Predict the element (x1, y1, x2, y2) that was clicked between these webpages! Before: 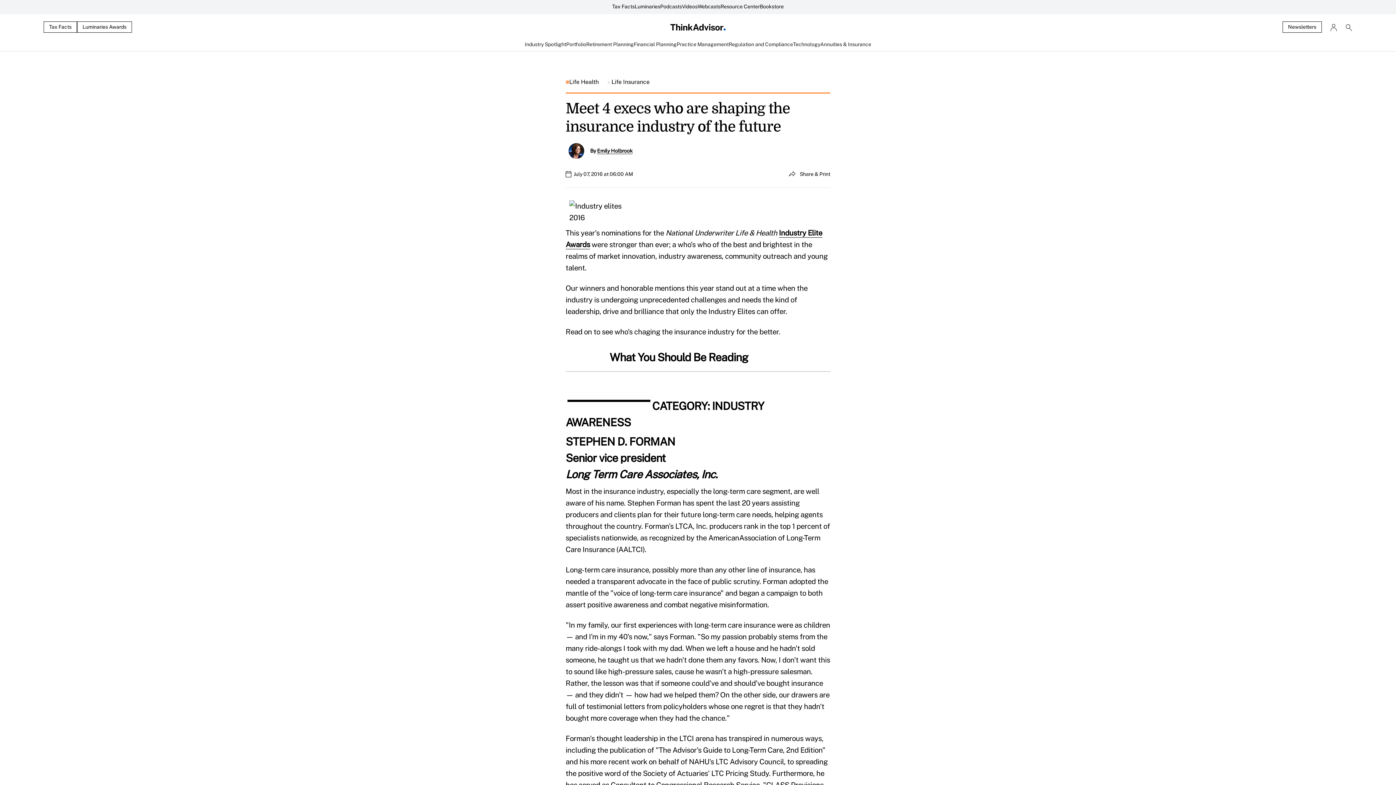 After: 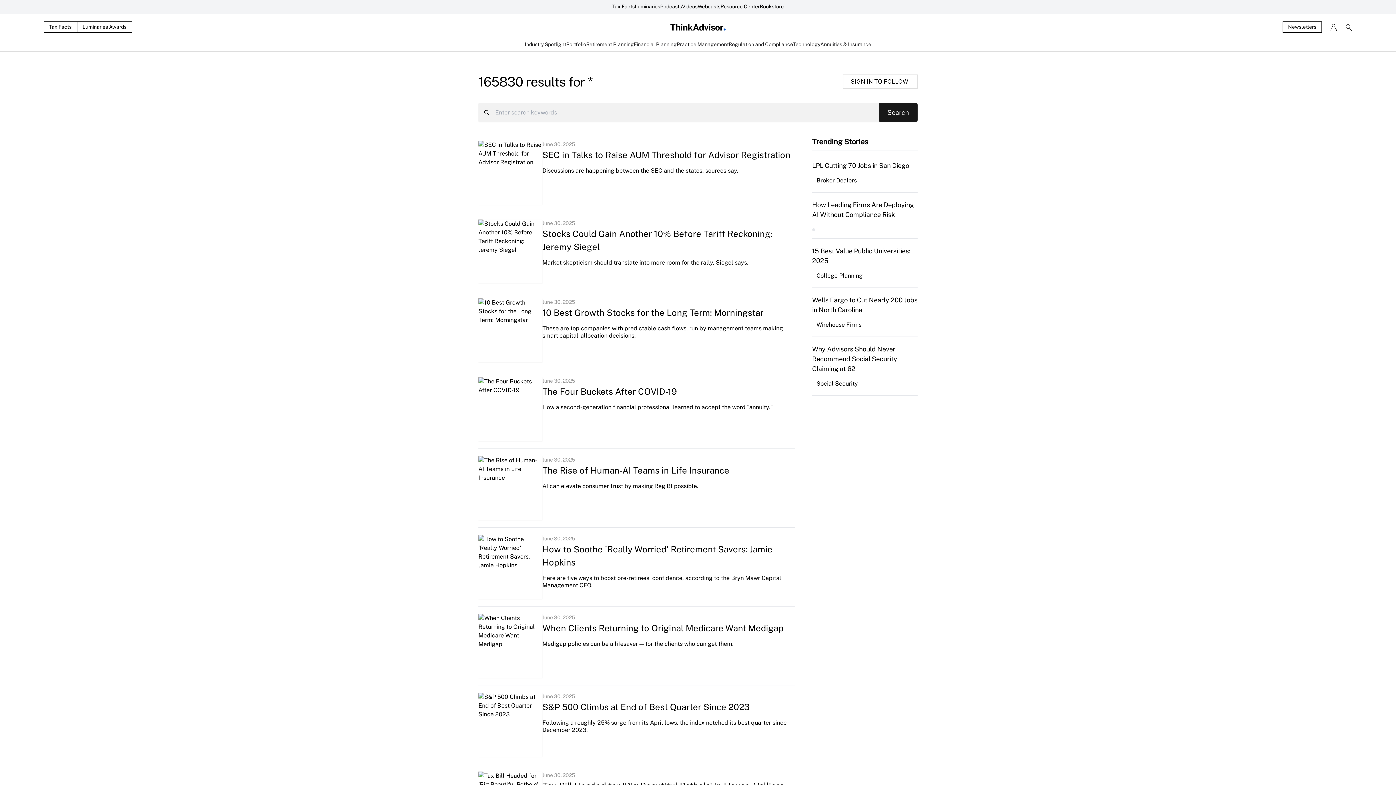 Action: bbox: (1337, 23, 1352, 31)